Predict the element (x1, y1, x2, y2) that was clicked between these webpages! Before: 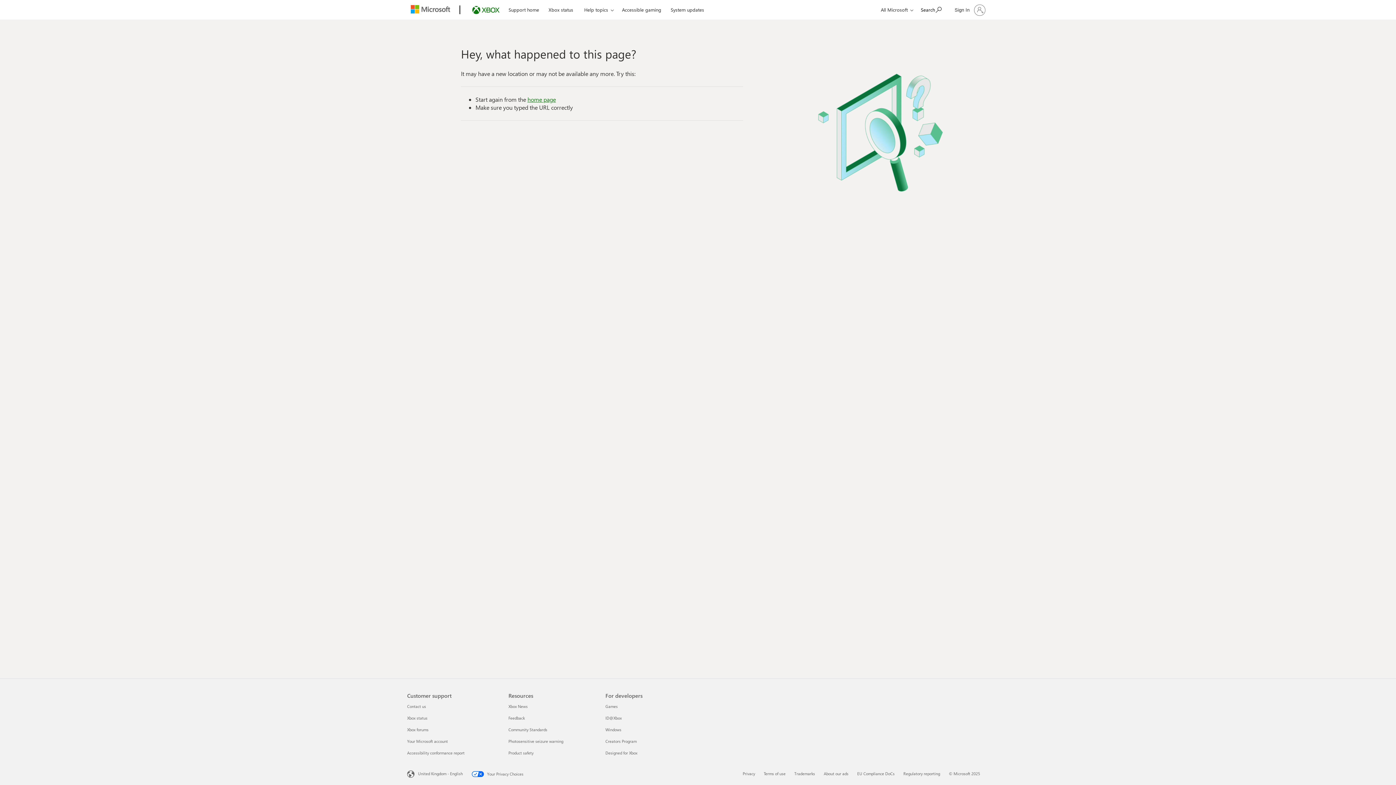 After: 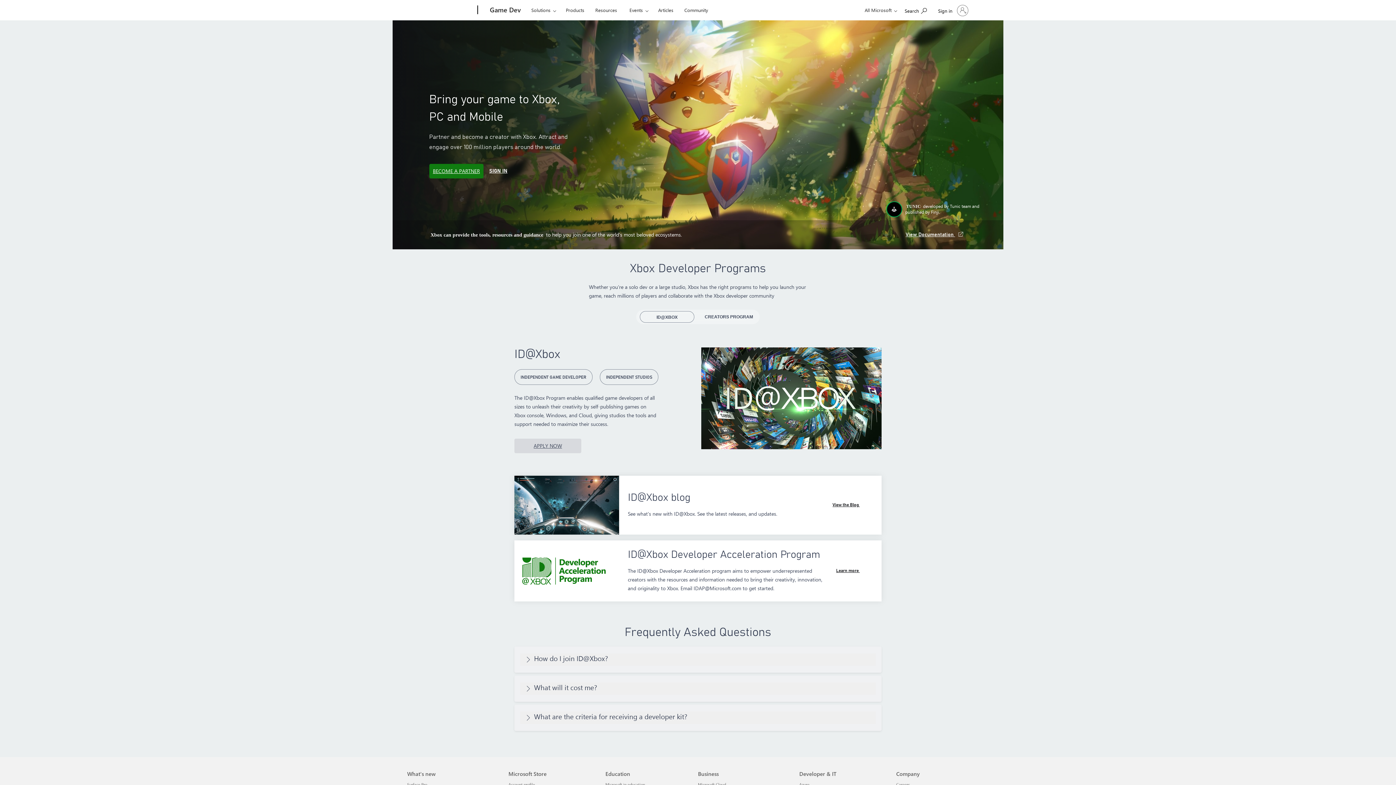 Action: bbox: (605, 738, 636, 744) label: Creators Program 4 of 5